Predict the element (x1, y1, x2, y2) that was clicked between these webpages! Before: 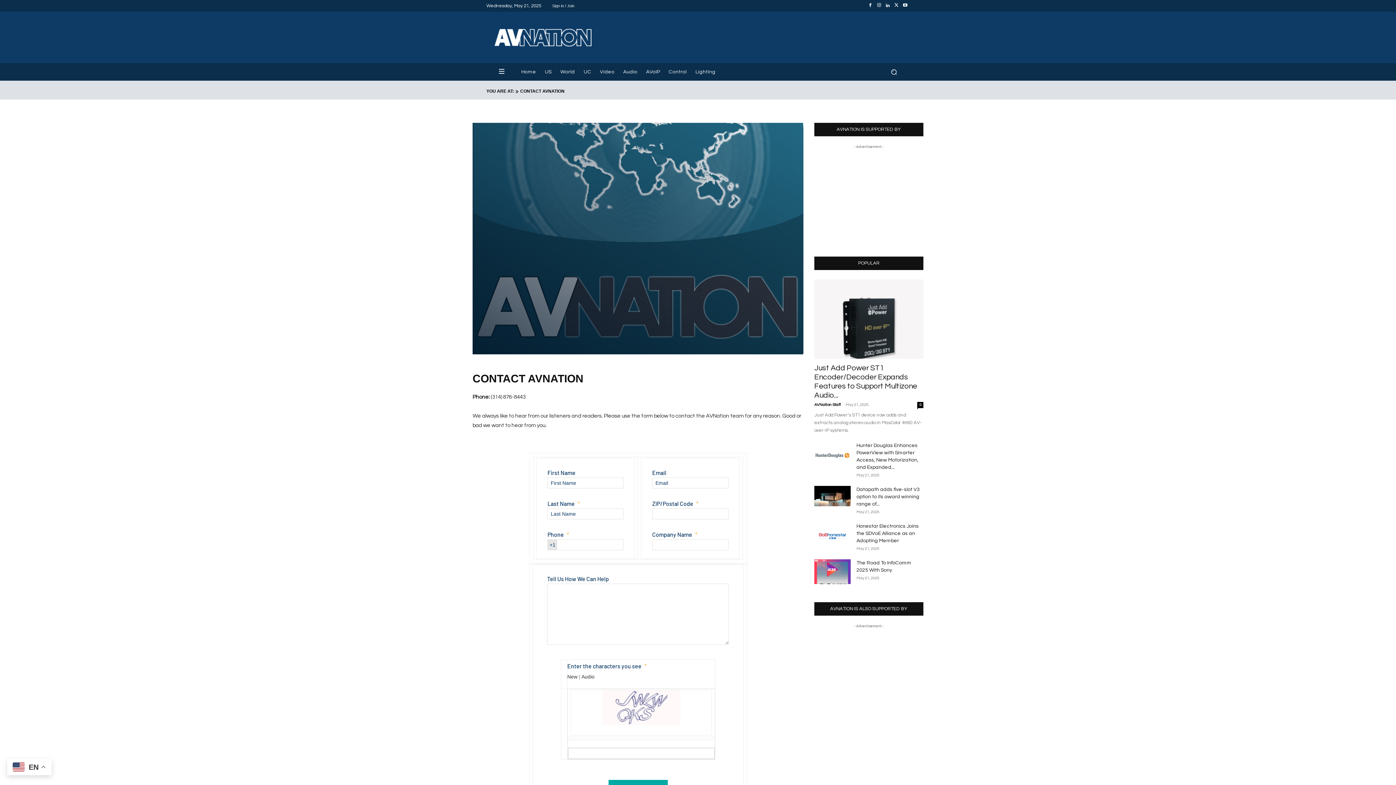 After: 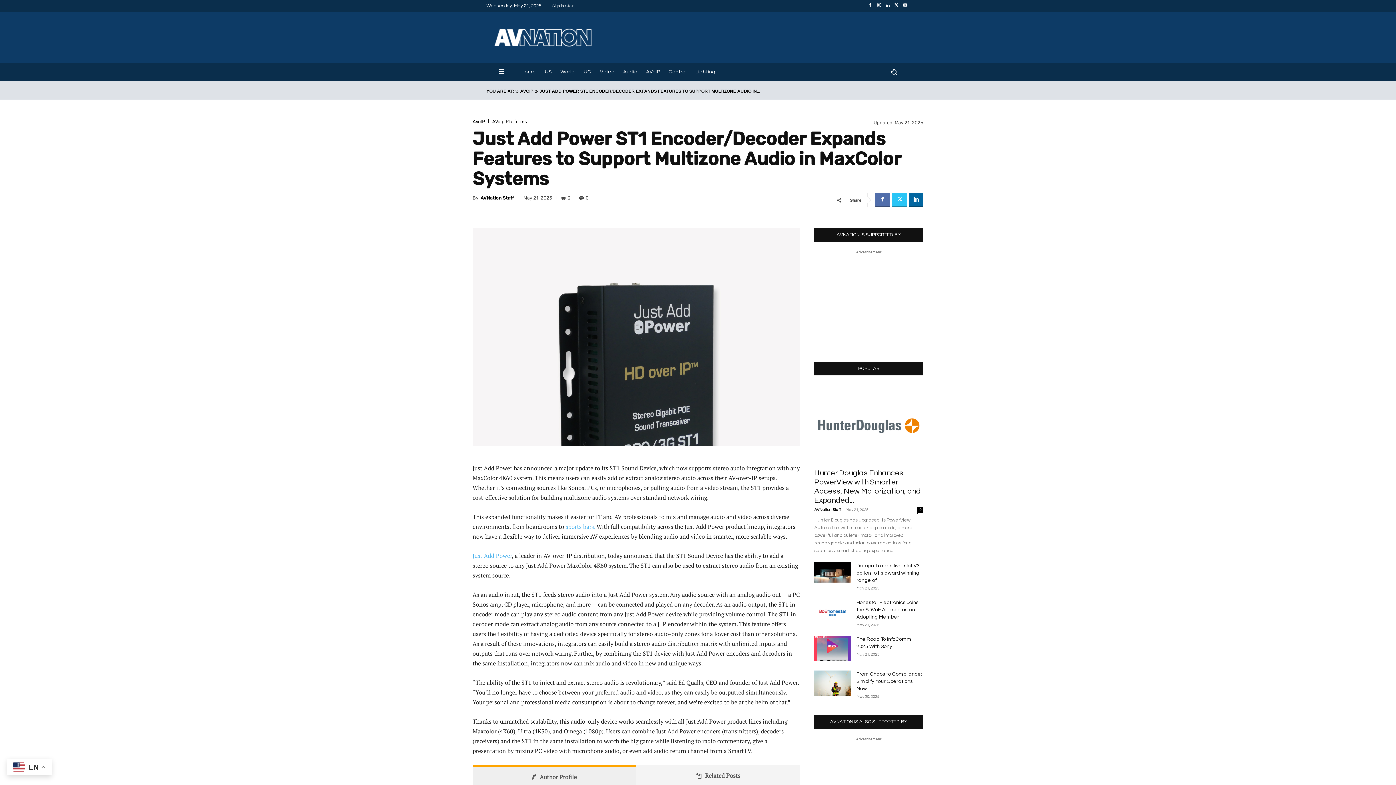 Action: label: 0 bbox: (917, 402, 923, 408)